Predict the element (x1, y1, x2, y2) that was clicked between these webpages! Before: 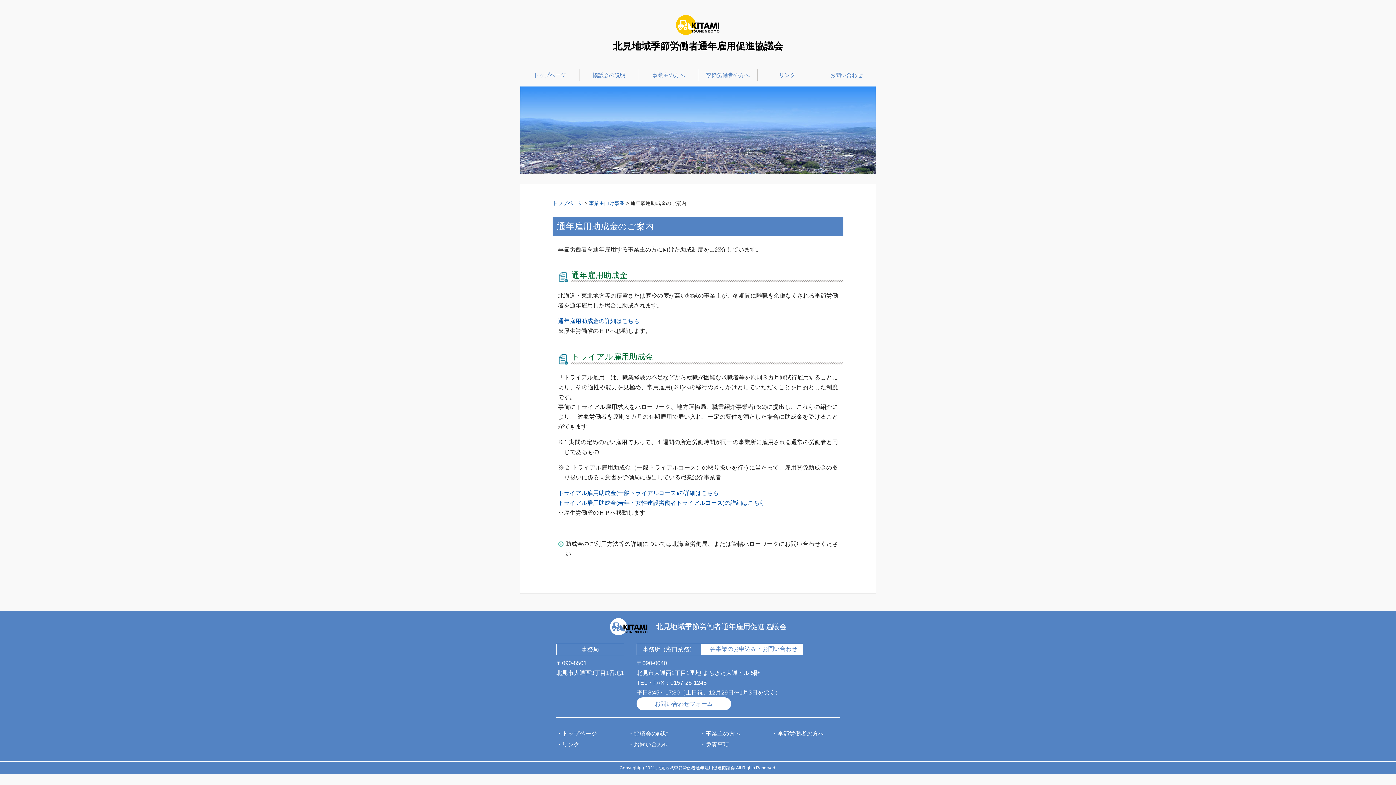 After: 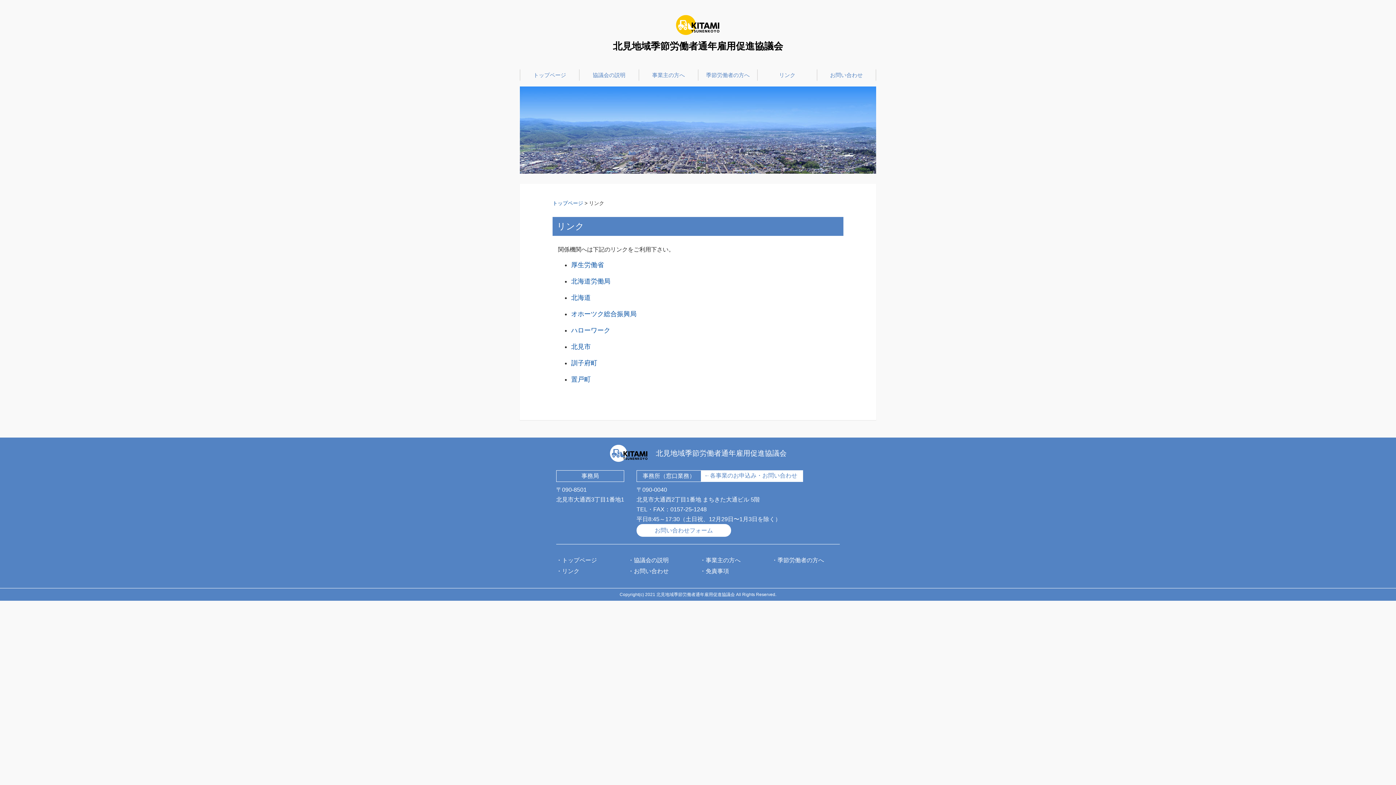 Action: bbox: (757, 69, 816, 80) label: リンク